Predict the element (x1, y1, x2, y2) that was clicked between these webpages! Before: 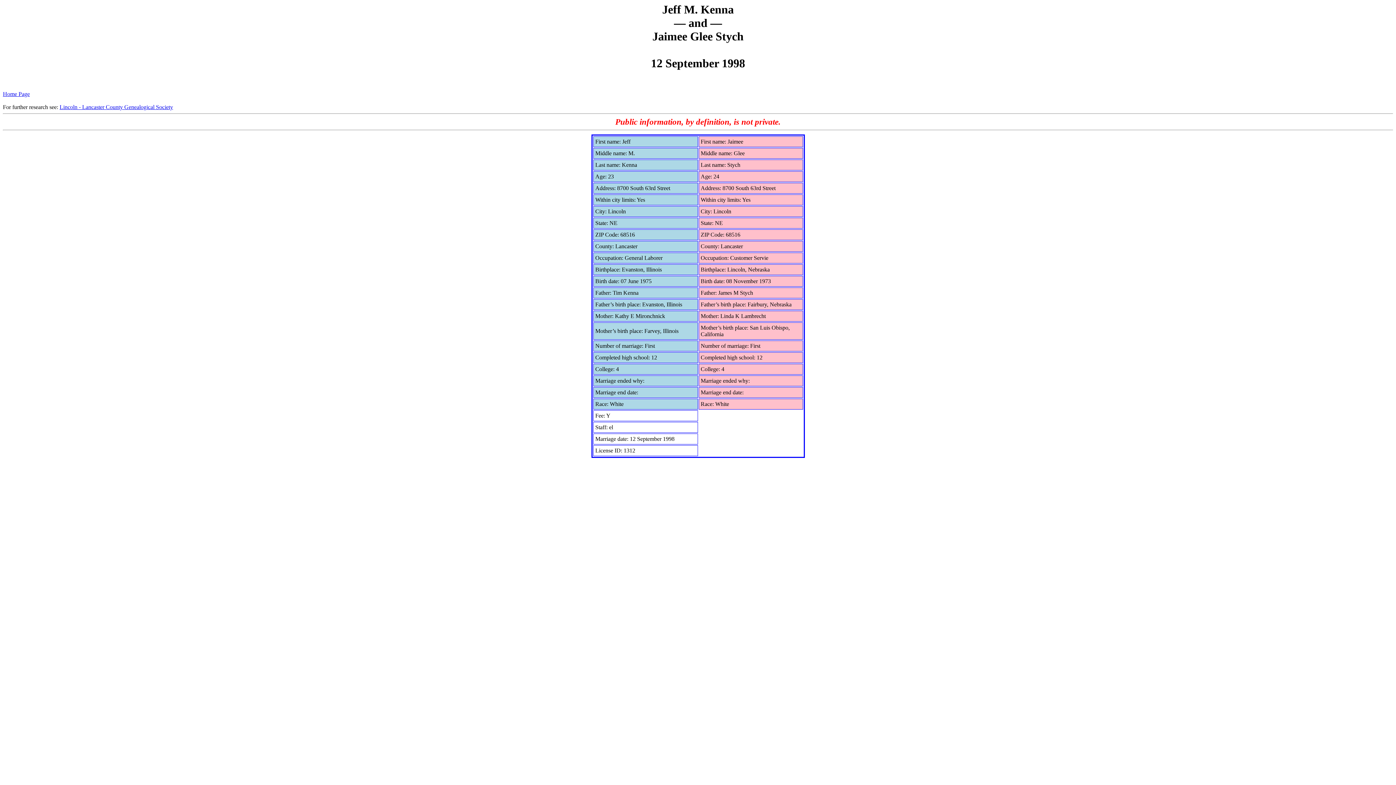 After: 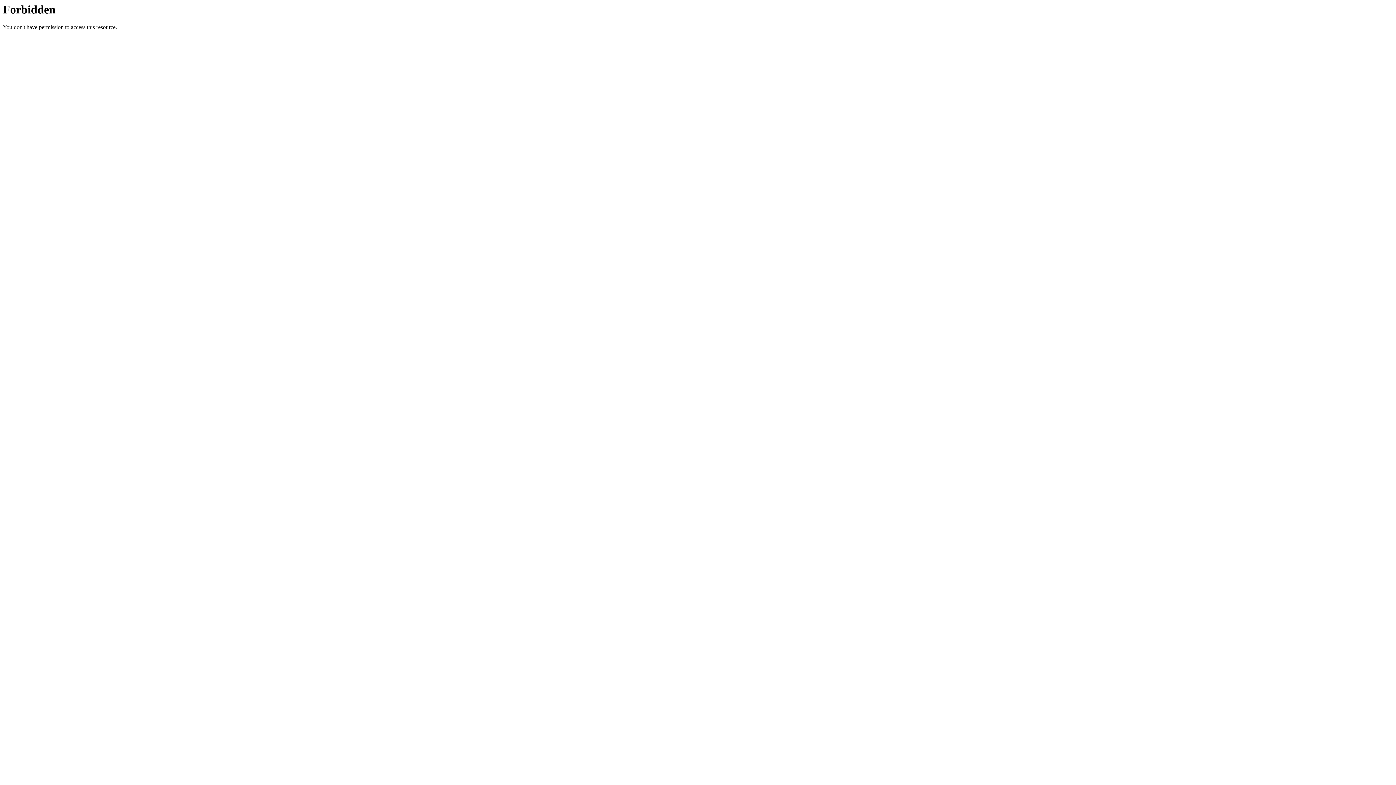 Action: bbox: (59, 104, 173, 110) label: Lincoln - Lancaster County Genealogical Society